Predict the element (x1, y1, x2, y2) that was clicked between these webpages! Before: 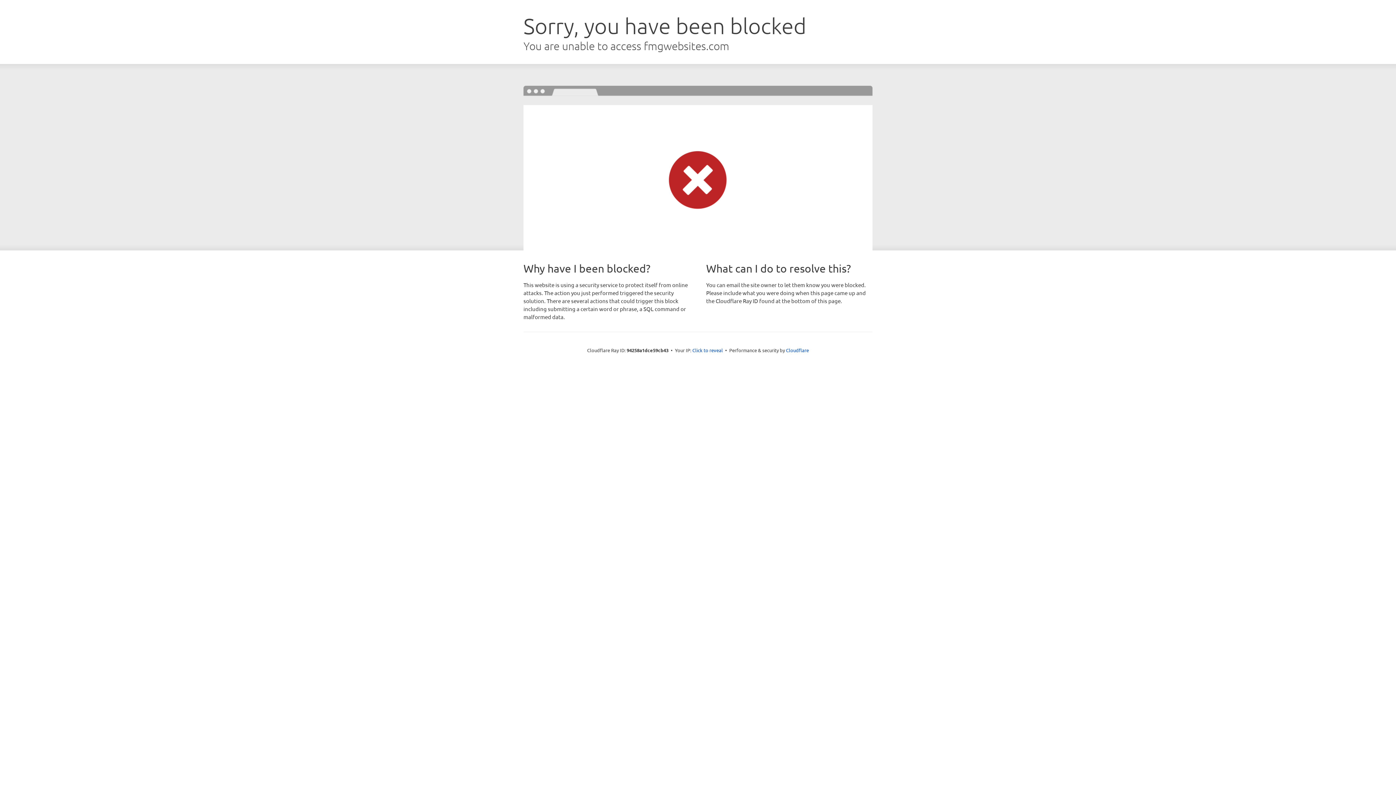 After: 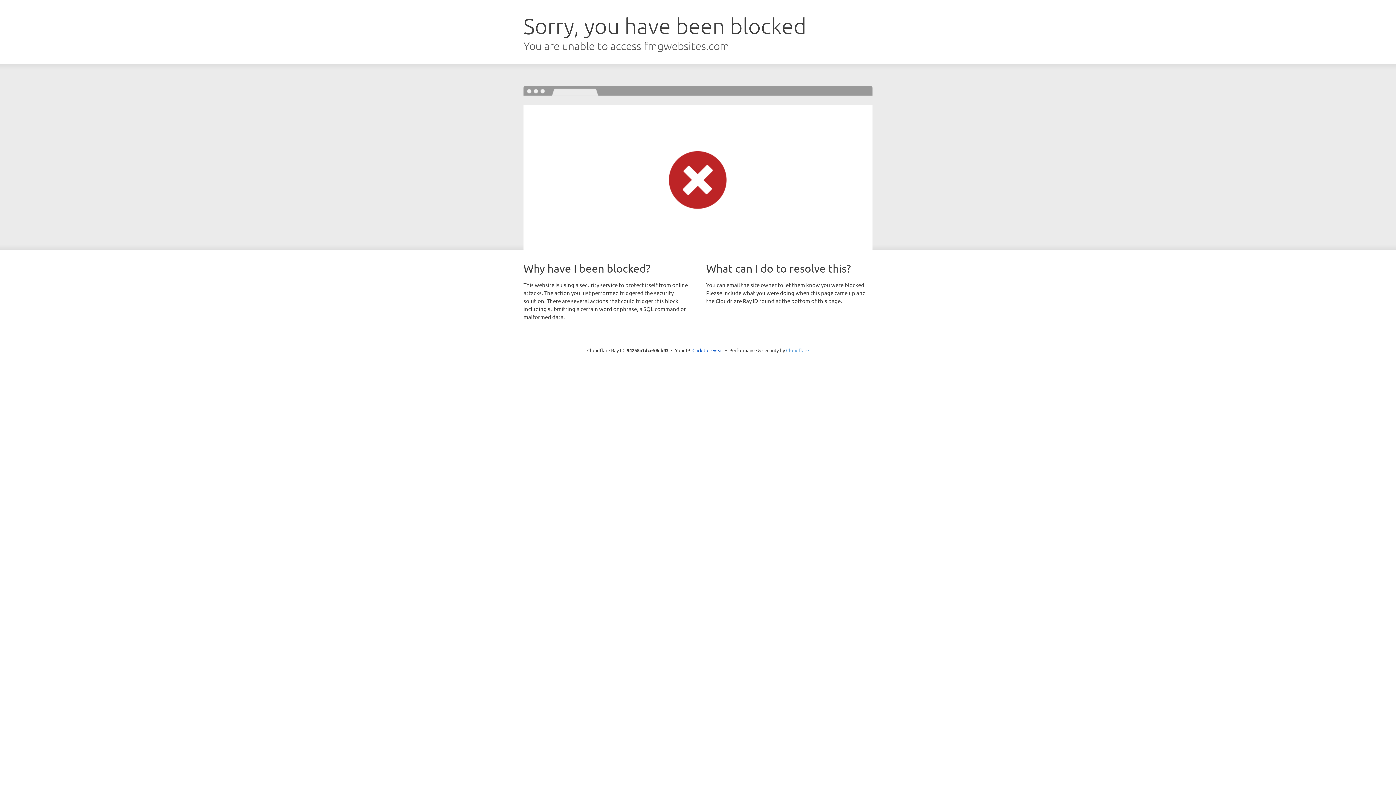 Action: label: Cloudflare bbox: (786, 347, 809, 353)